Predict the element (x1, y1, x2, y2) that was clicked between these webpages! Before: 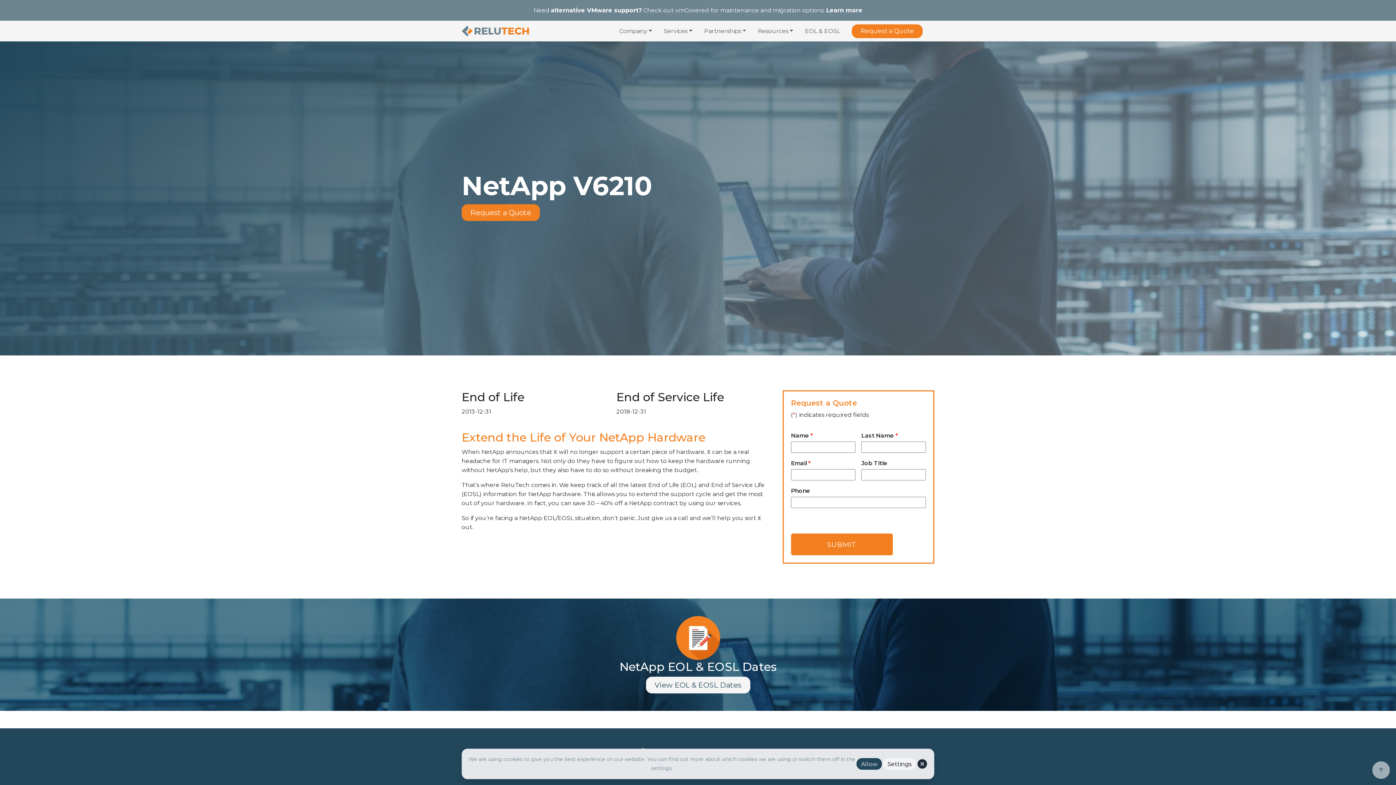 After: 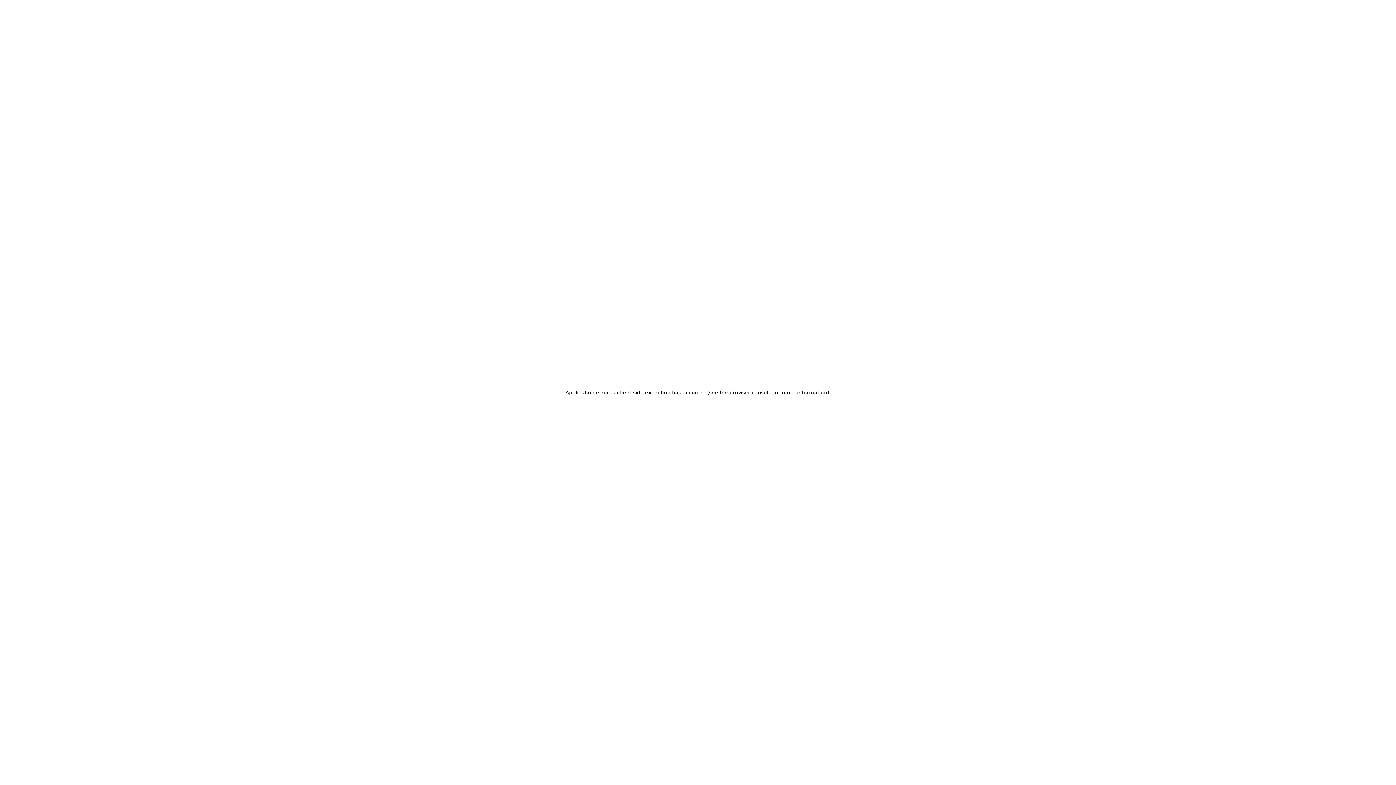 Action: bbox: (802, 23, 843, 38) label: EOL & EOSL